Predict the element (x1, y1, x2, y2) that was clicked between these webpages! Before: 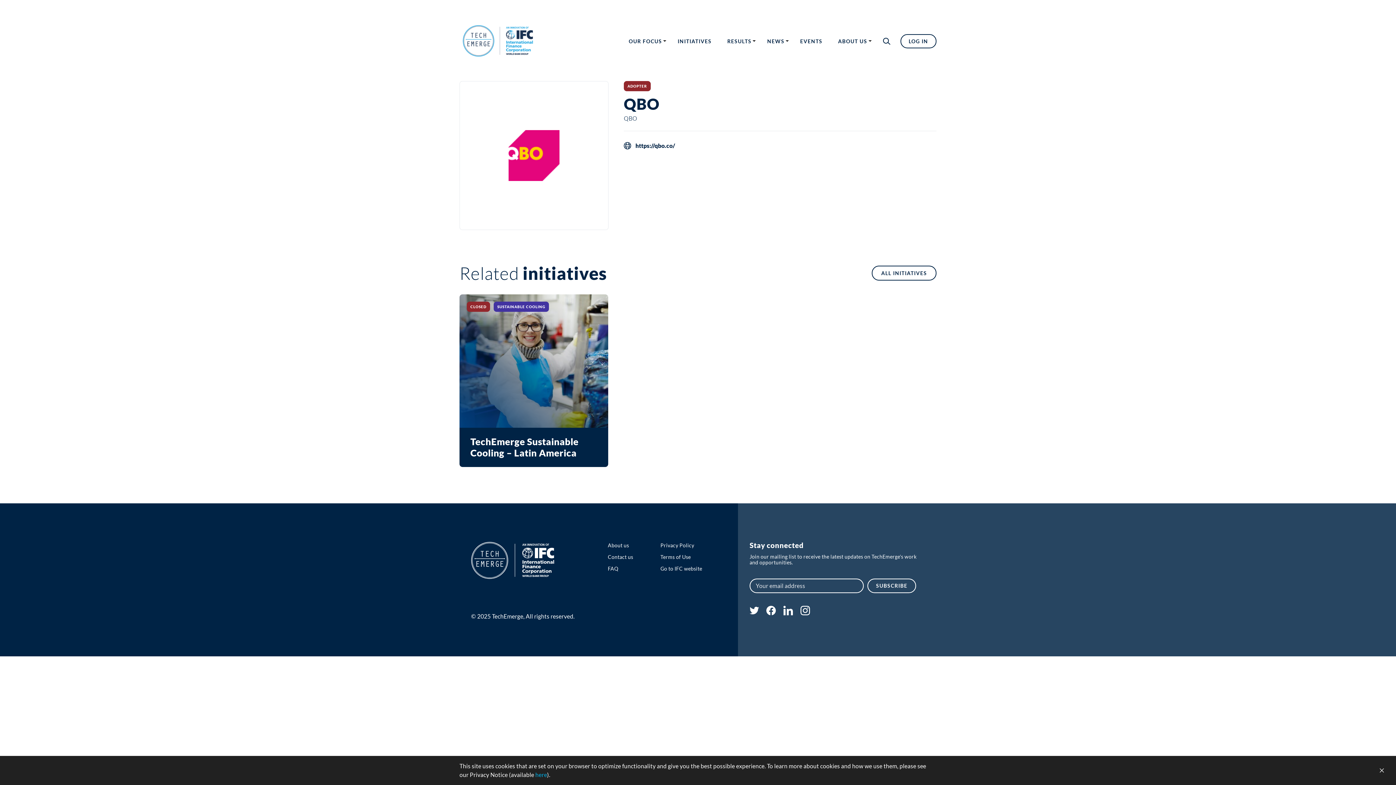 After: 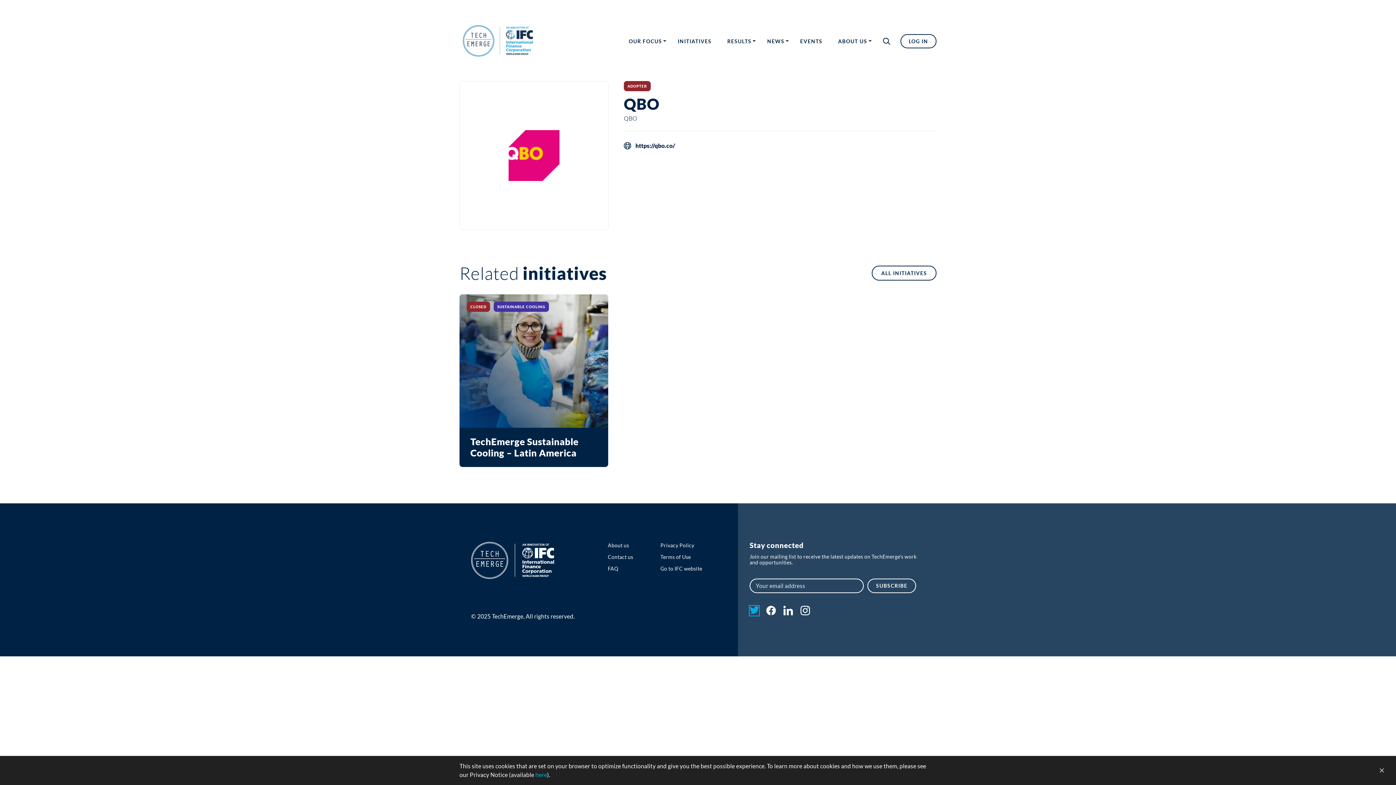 Action: label: twitter bbox: (749, 609, 759, 616)